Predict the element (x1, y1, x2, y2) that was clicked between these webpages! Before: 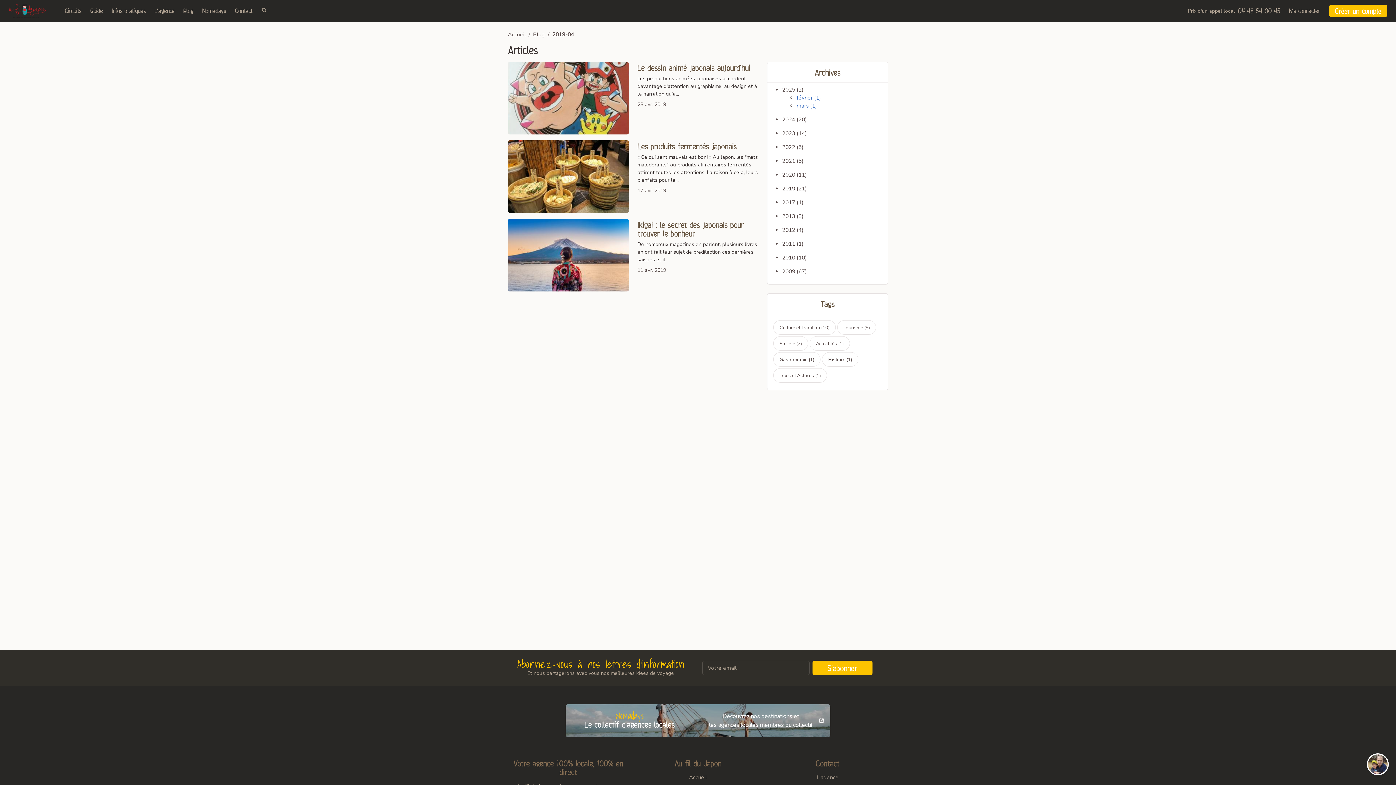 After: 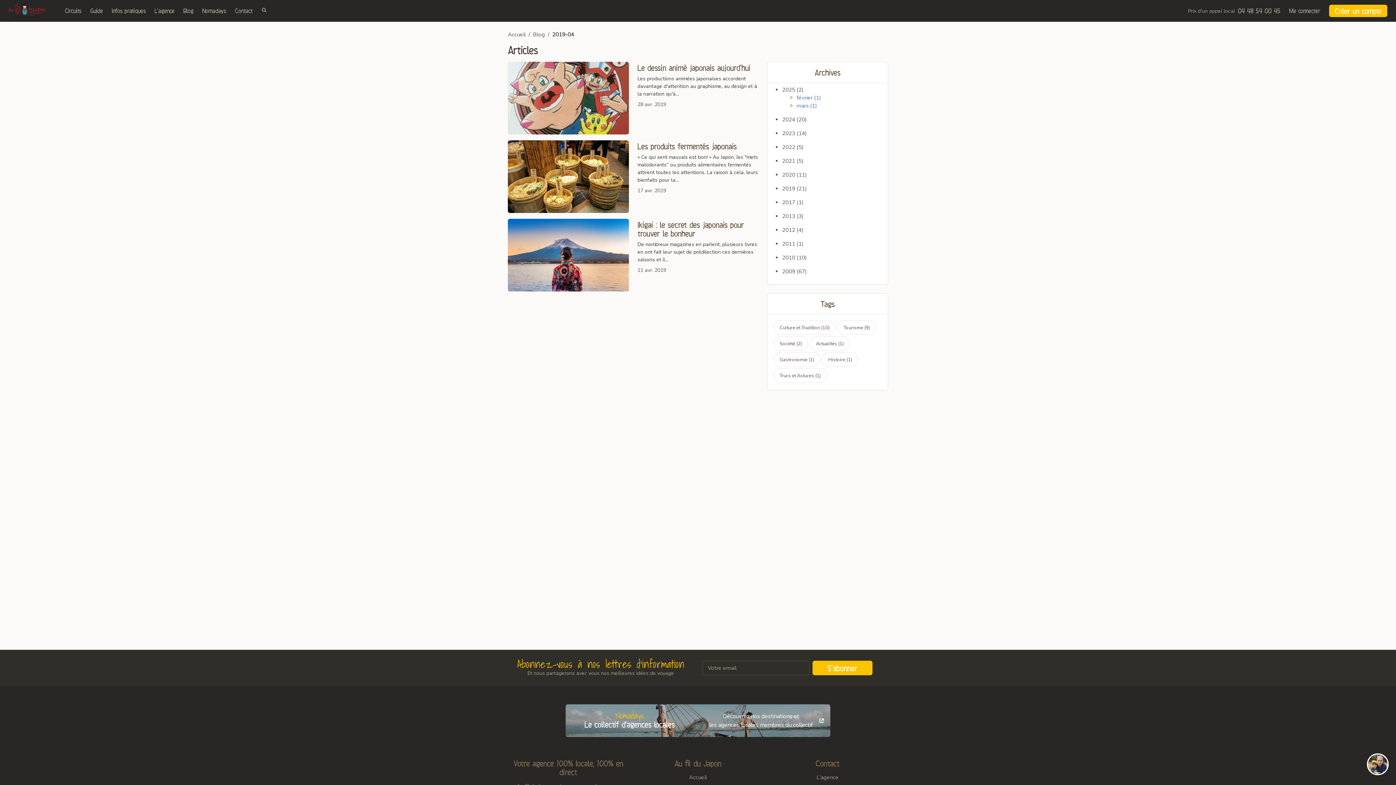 Action: bbox: (257, 3, 271, 16)